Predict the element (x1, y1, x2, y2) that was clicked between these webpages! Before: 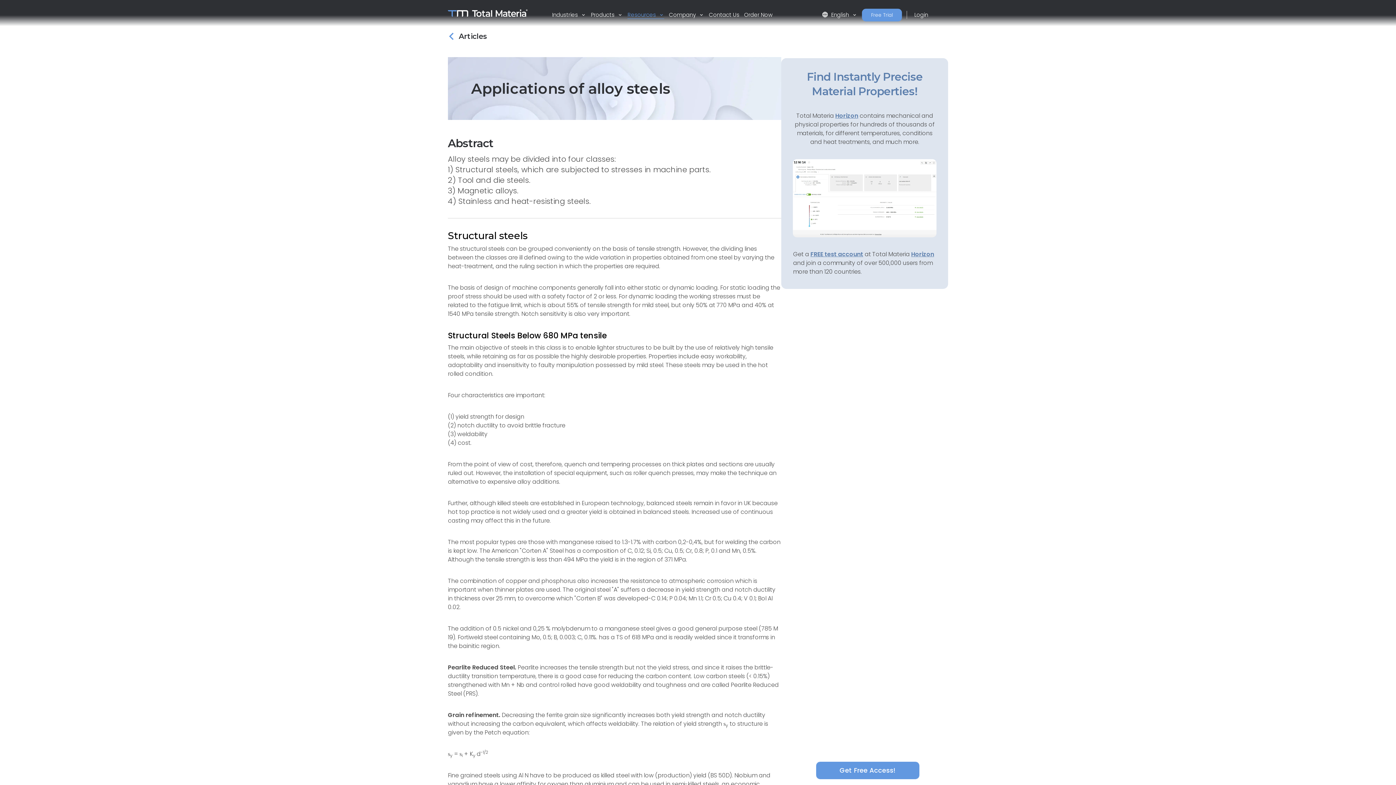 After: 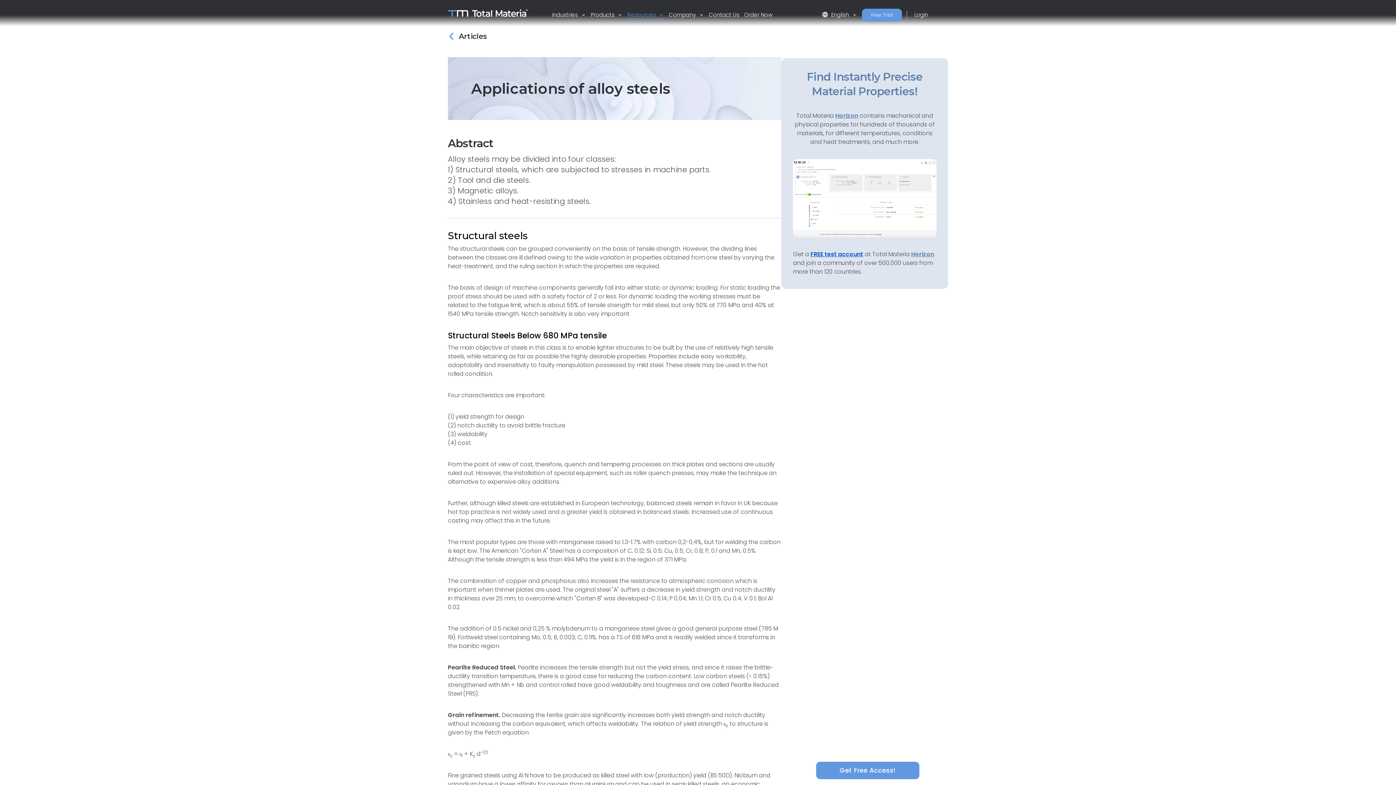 Action: bbox: (810, 250, 863, 258) label: FREE test account